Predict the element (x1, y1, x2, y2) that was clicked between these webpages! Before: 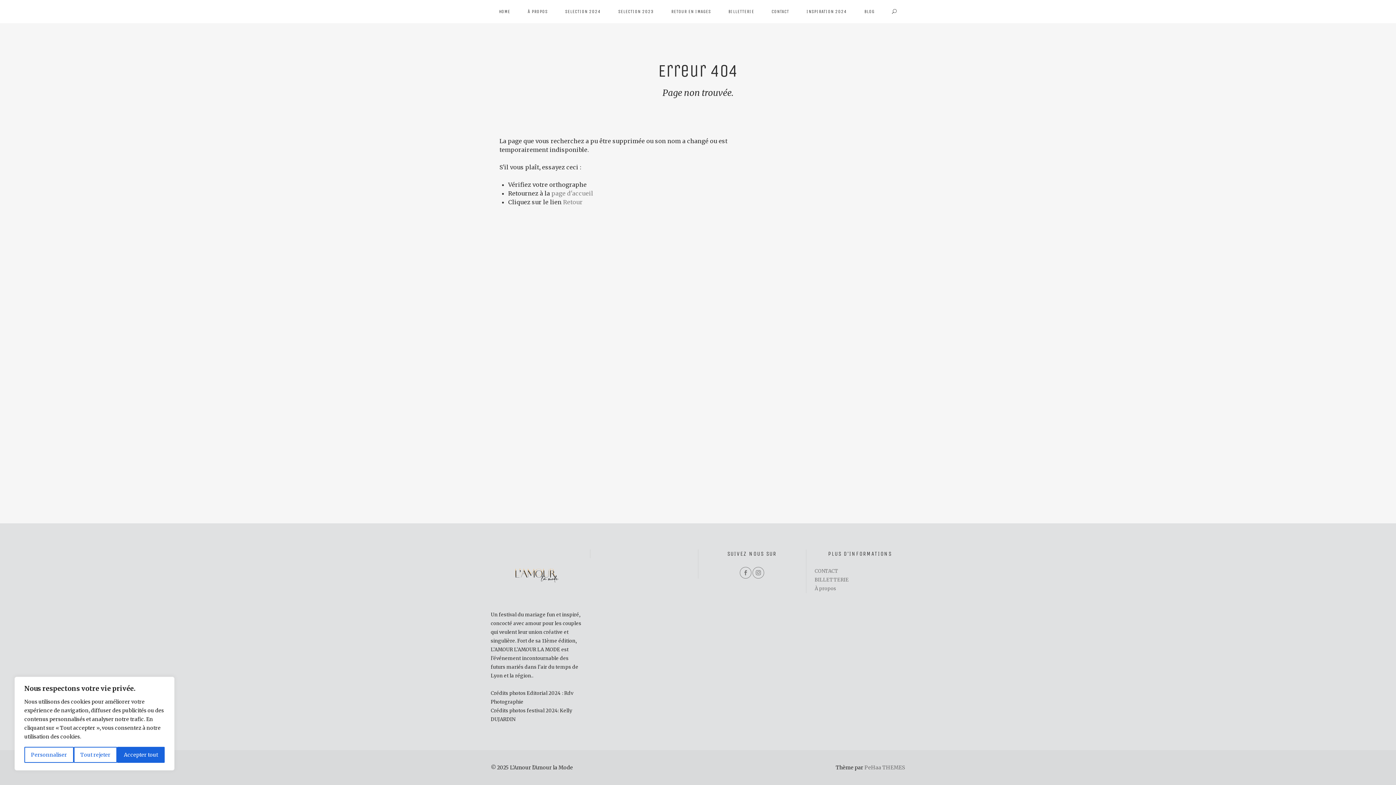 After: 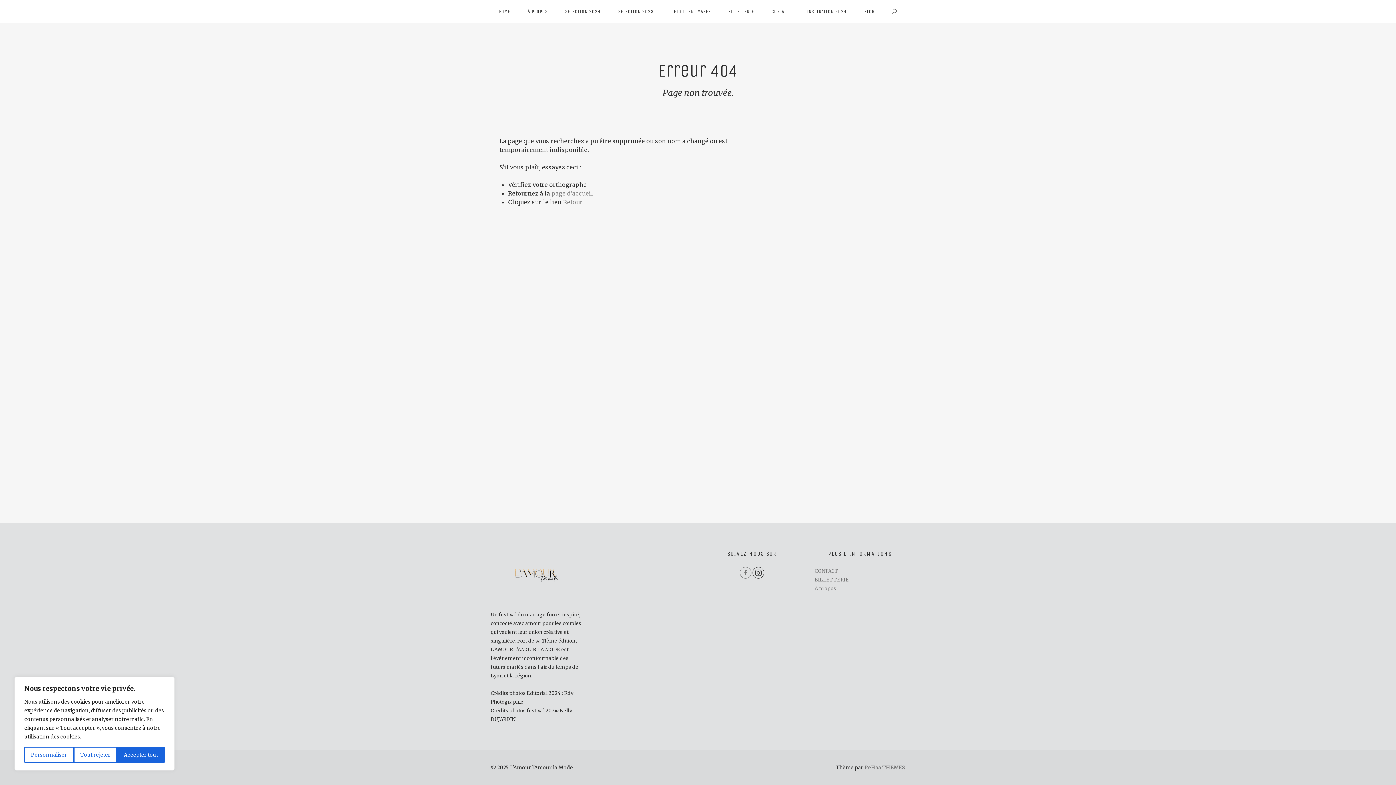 Action: bbox: (752, 567, 764, 578)